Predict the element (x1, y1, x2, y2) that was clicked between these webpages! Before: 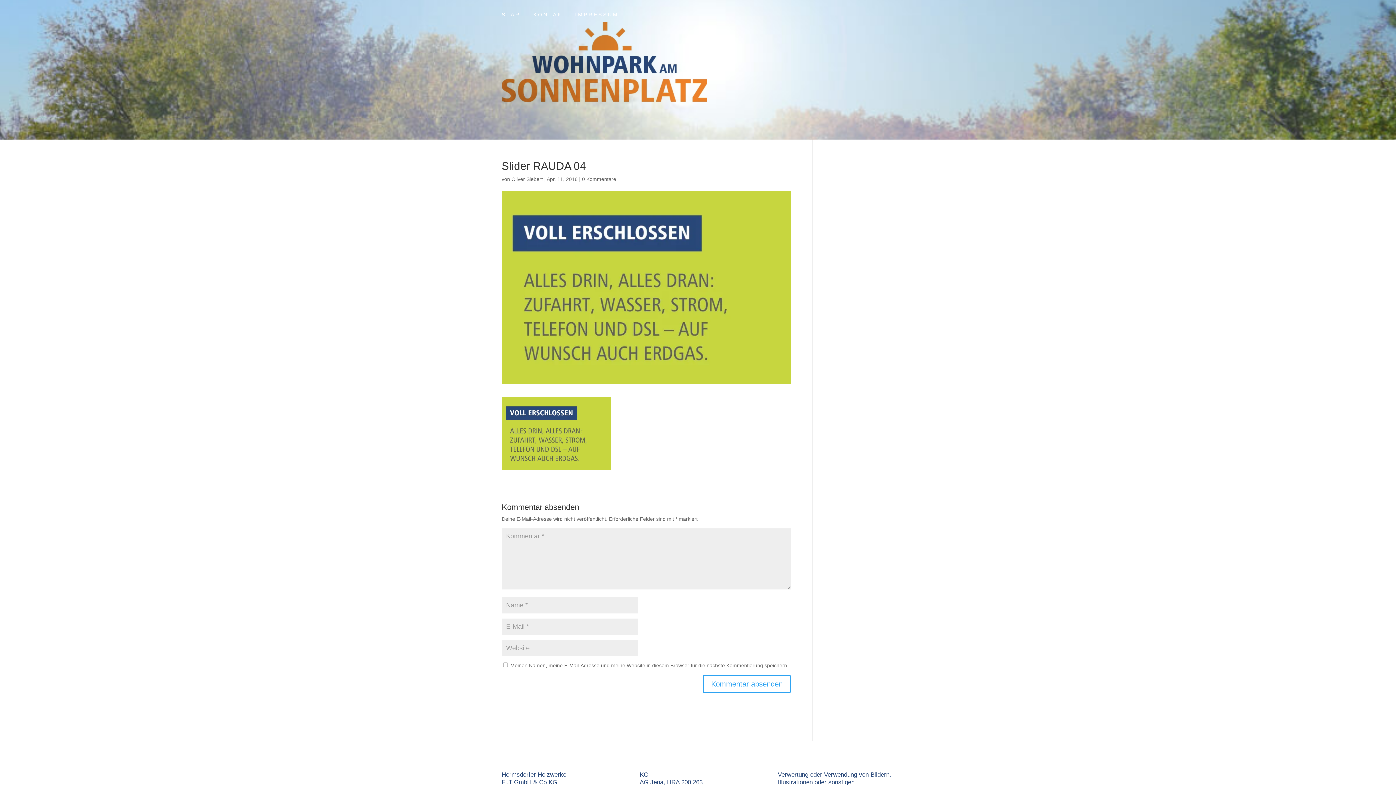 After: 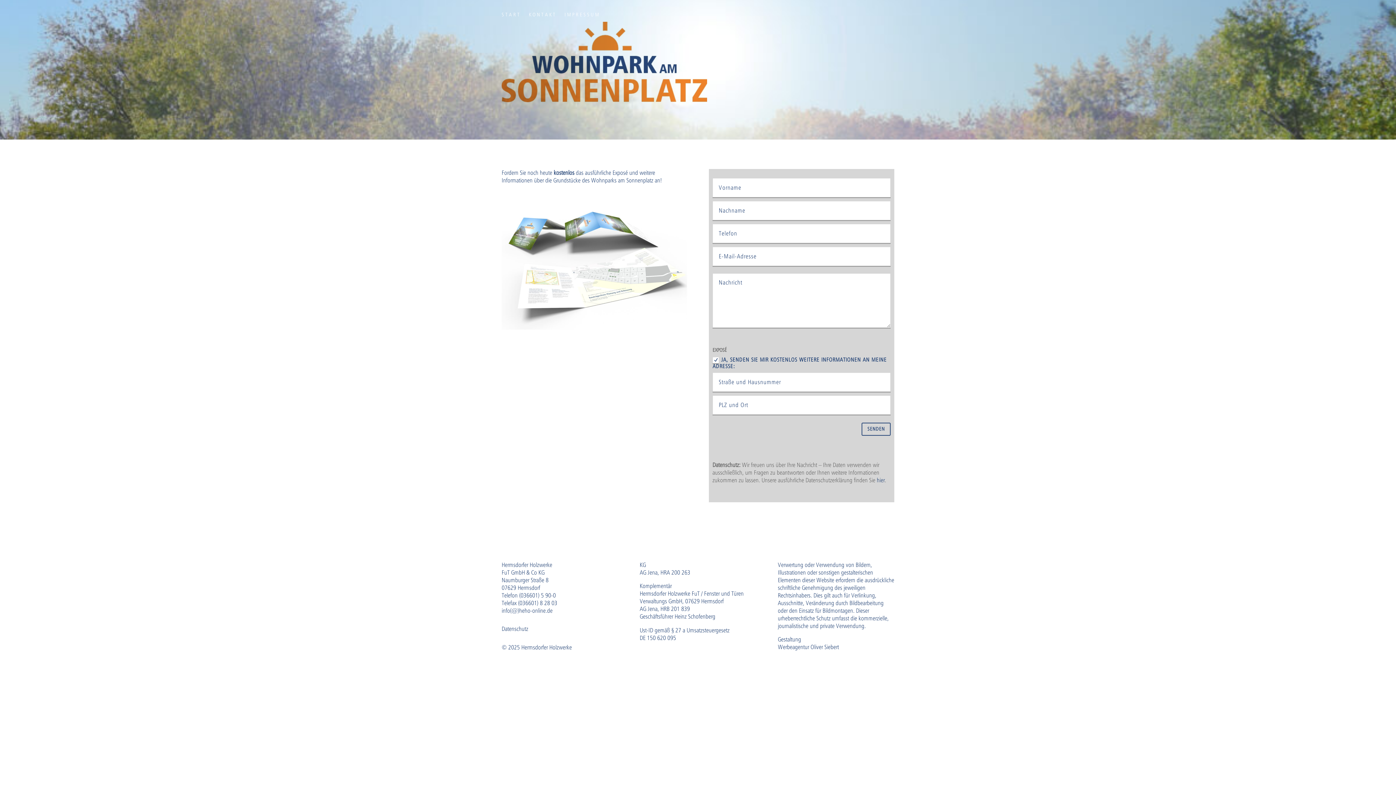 Action: bbox: (533, 12, 567, 27) label: KONTAKT